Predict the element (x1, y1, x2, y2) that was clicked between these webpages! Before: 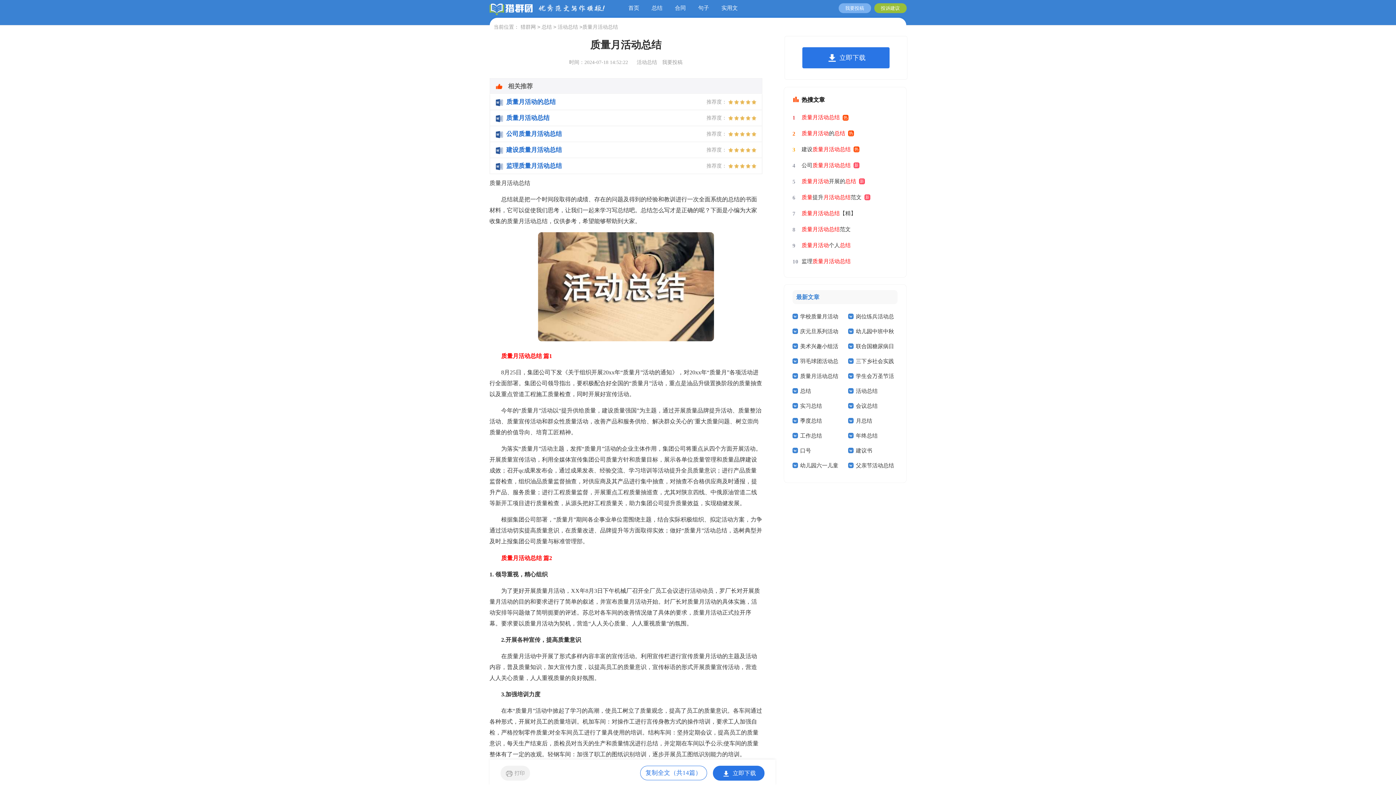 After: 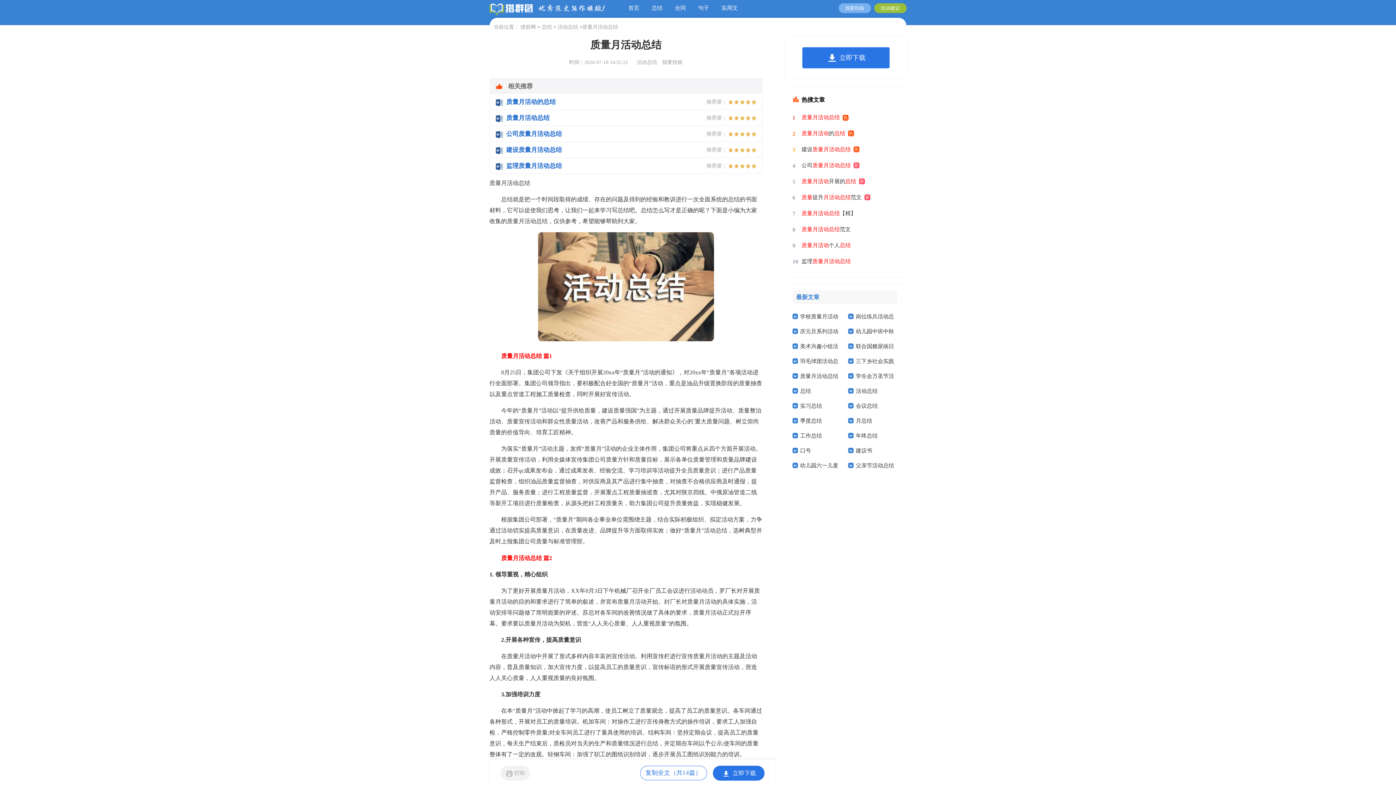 Action: bbox: (838, 3, 871, 13) label: 我要投稿